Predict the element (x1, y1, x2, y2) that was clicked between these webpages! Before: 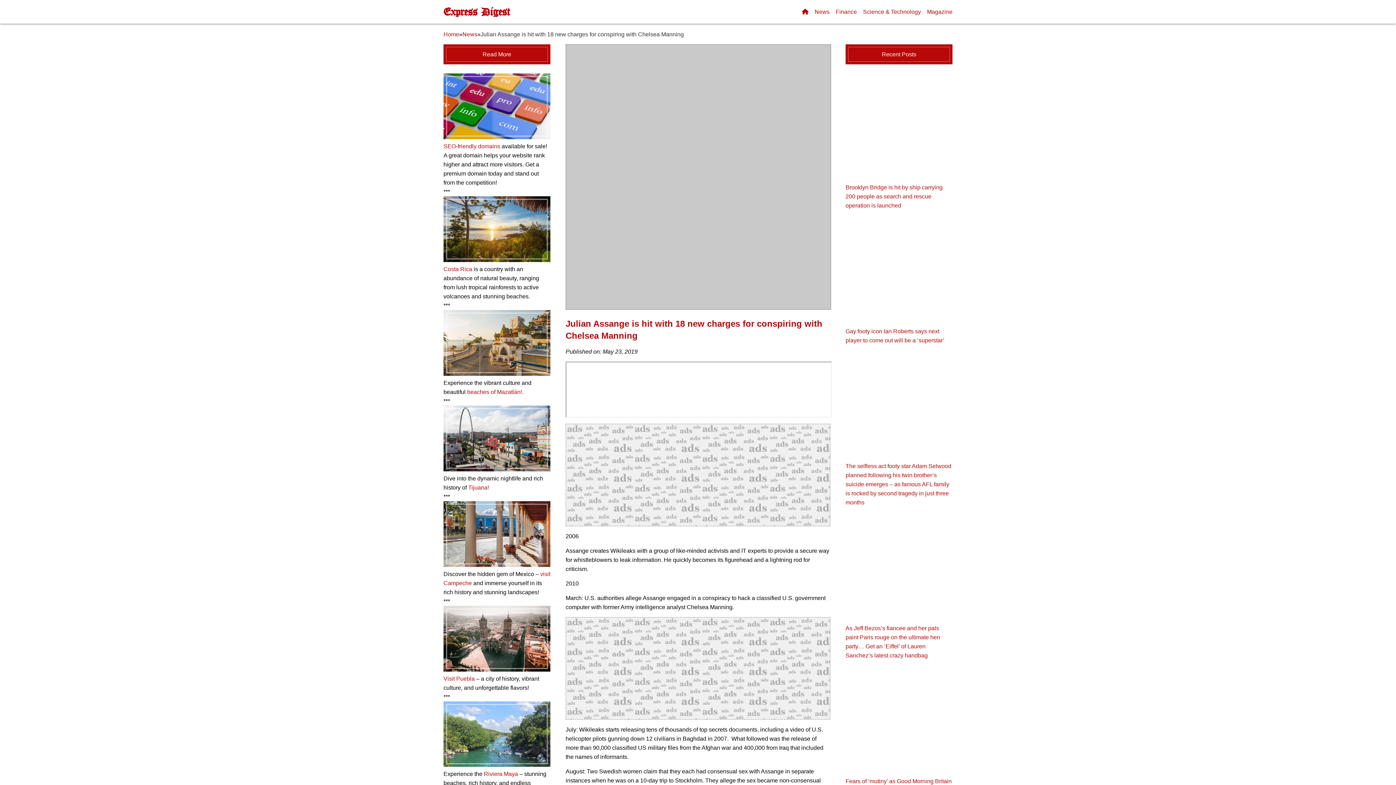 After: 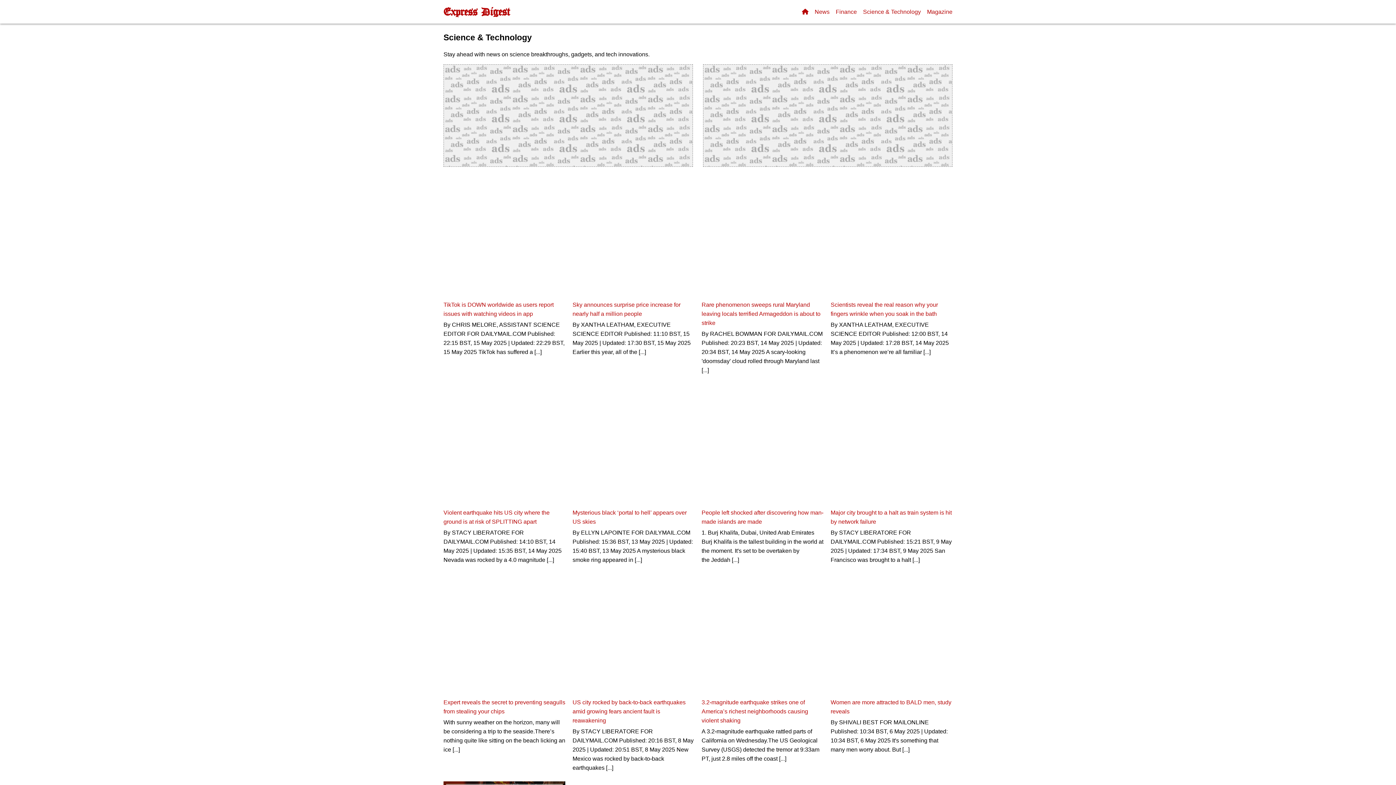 Action: bbox: (863, 8, 921, 14) label: Science & Technology